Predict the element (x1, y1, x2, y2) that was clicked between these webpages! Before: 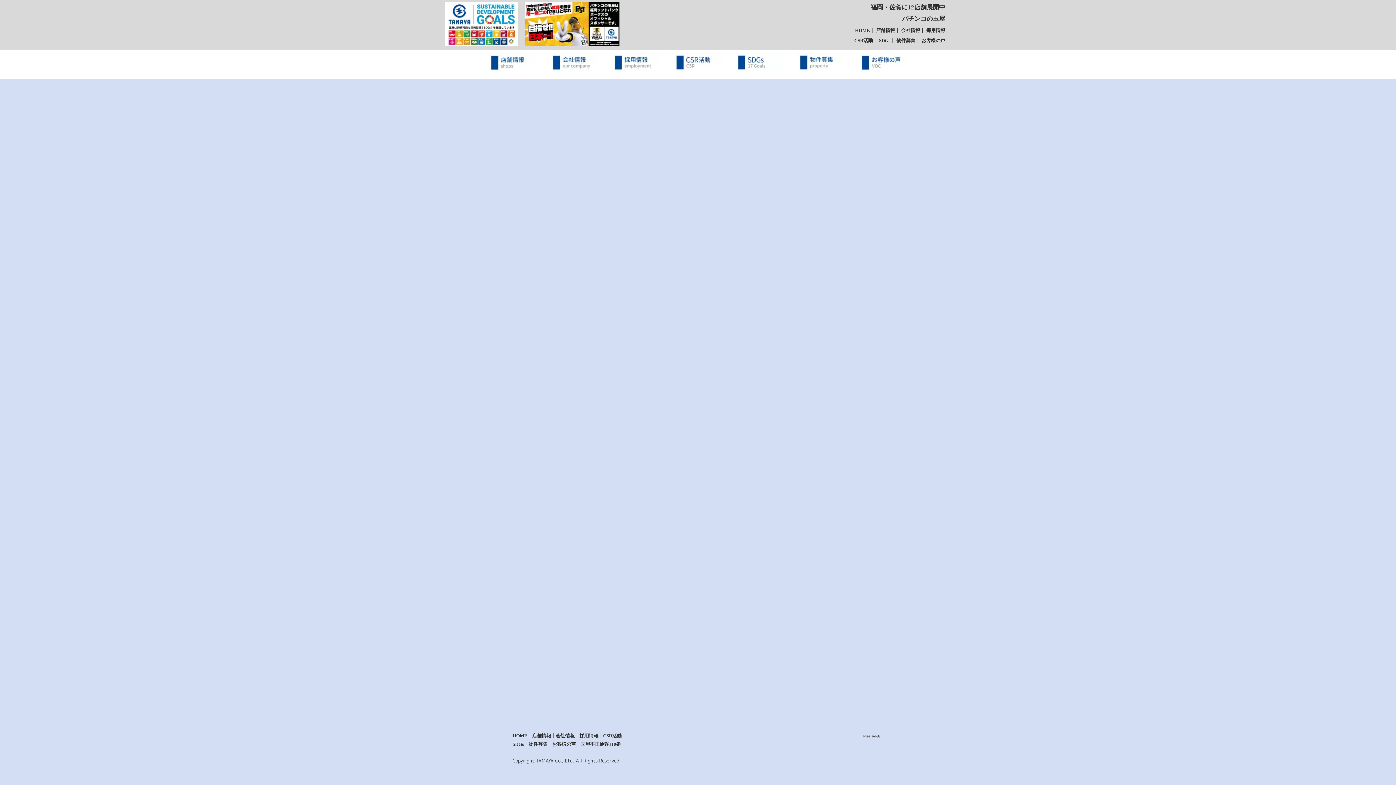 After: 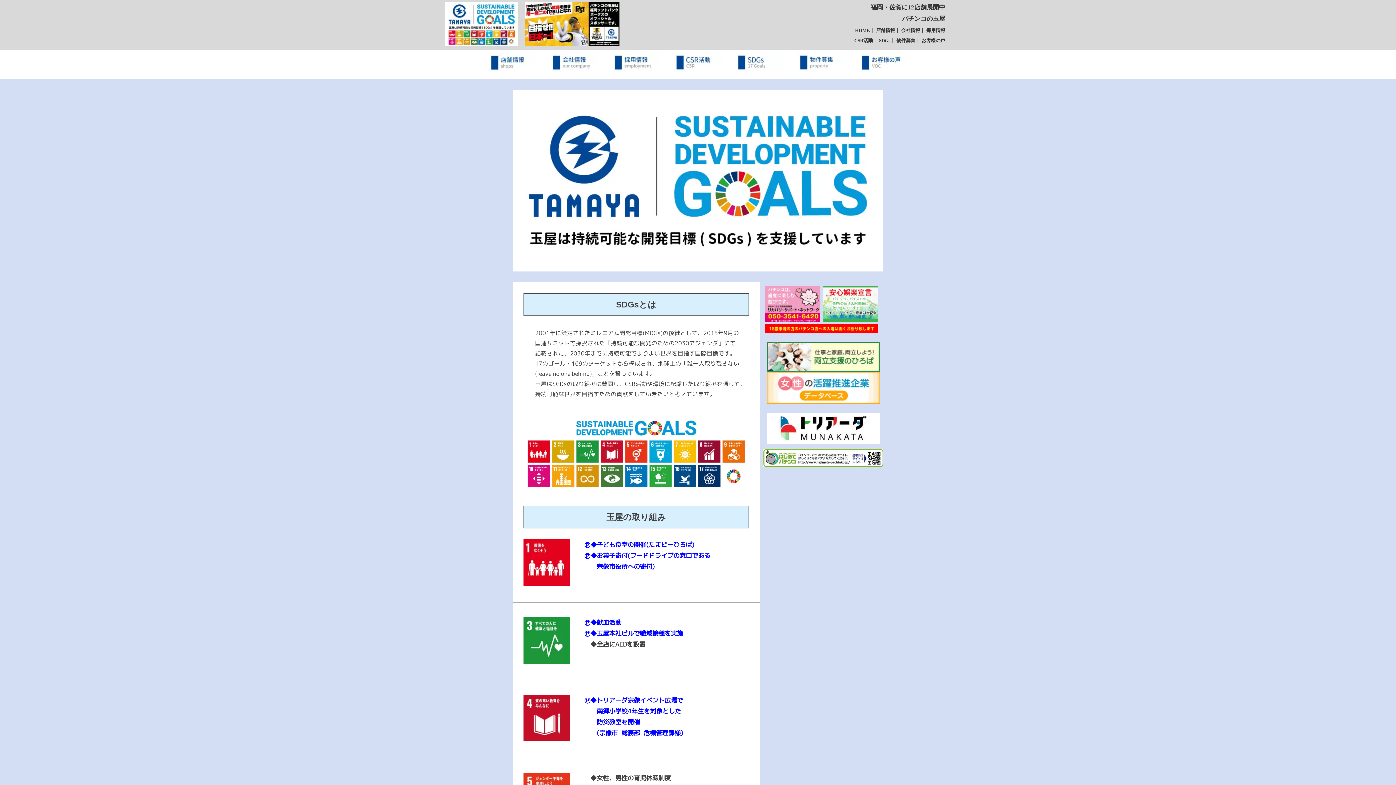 Action: label:   bbox: (445, 20, 519, 26)